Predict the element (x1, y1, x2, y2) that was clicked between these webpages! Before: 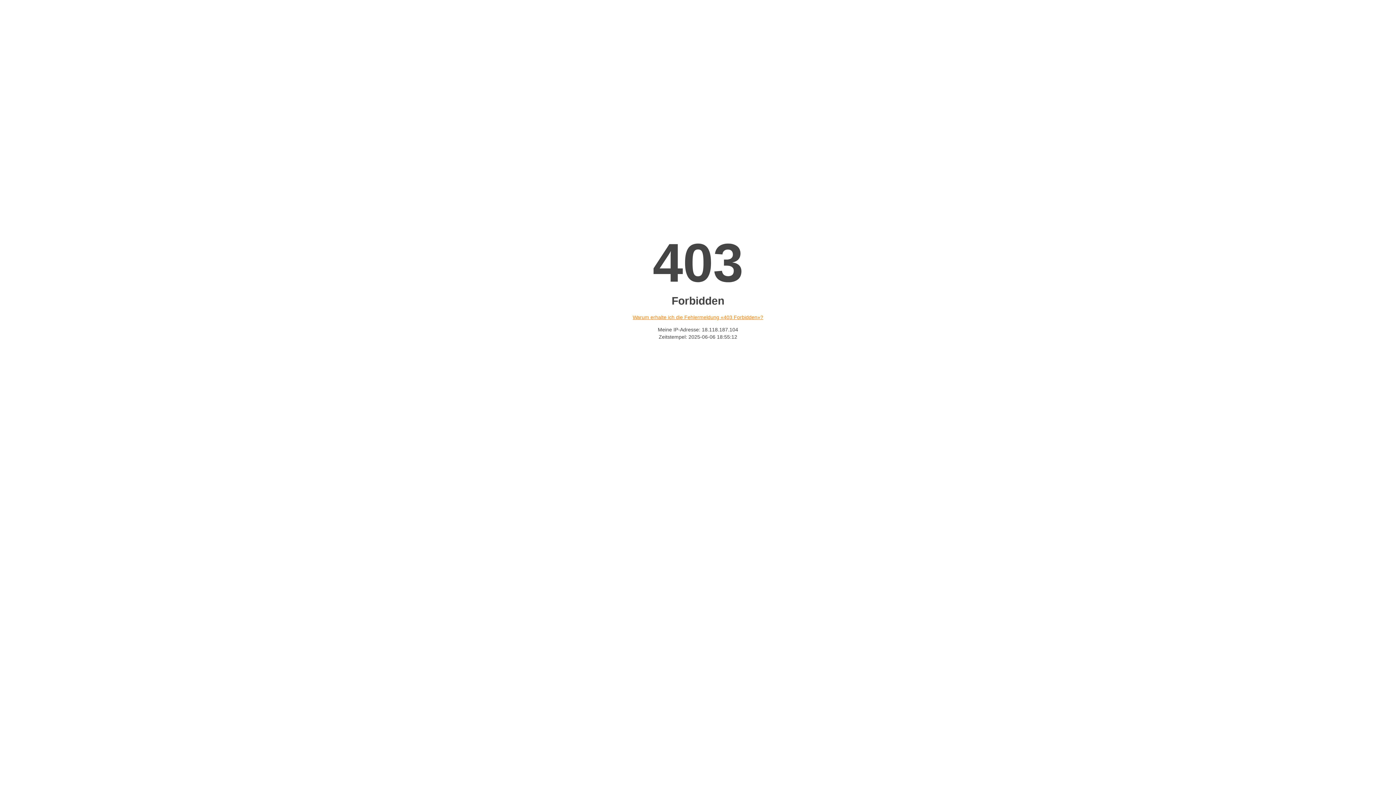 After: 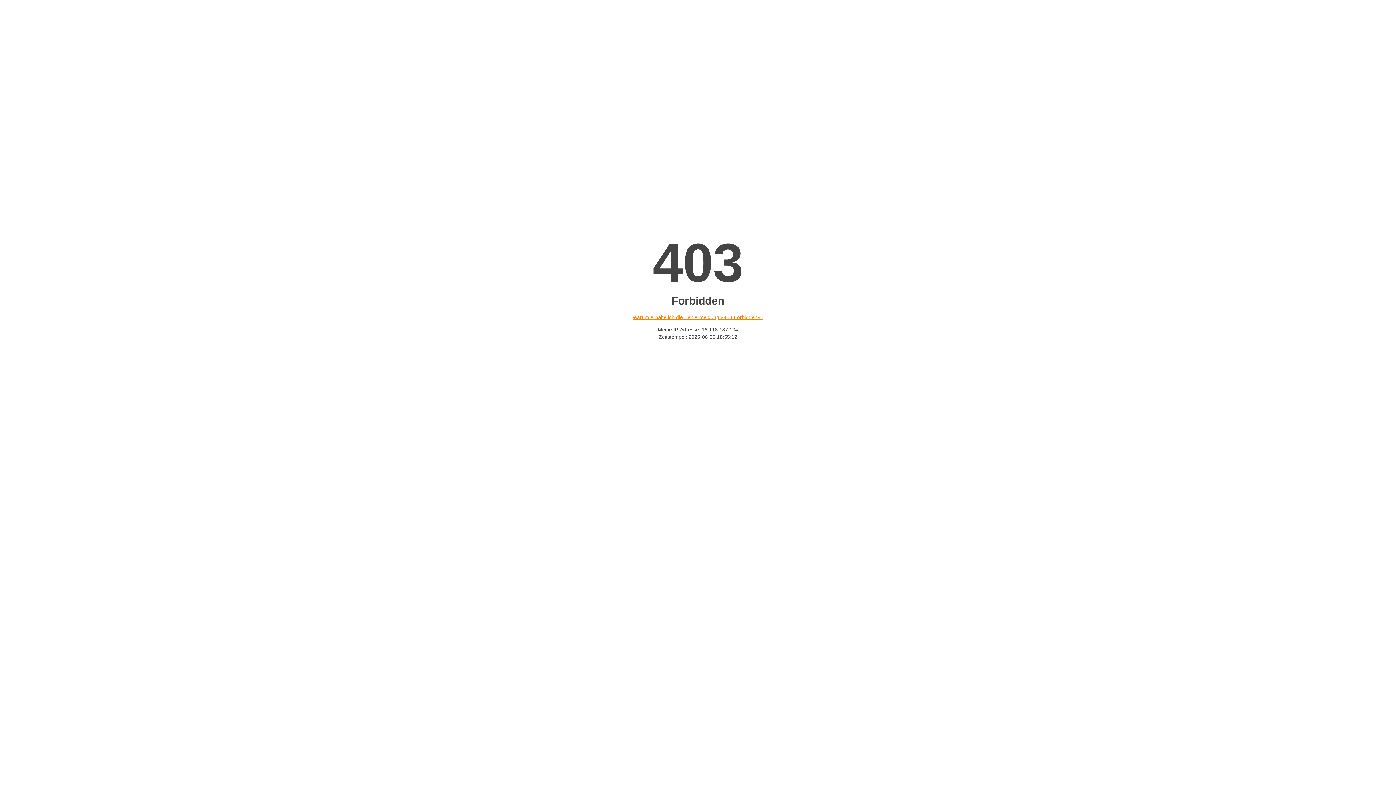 Action: label: Warum erhalte ich die Fehlermeldung «403 Forbidden»? bbox: (632, 314, 763, 320)